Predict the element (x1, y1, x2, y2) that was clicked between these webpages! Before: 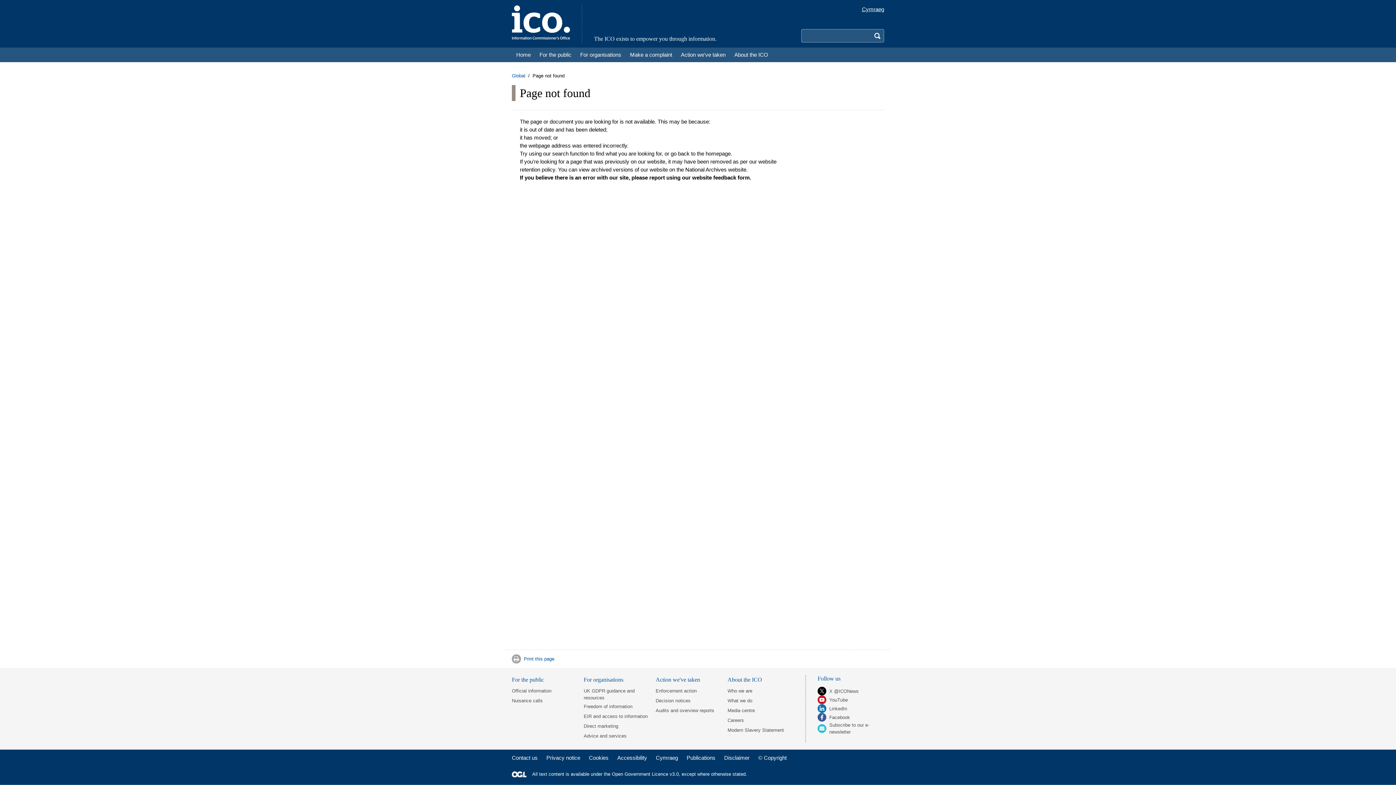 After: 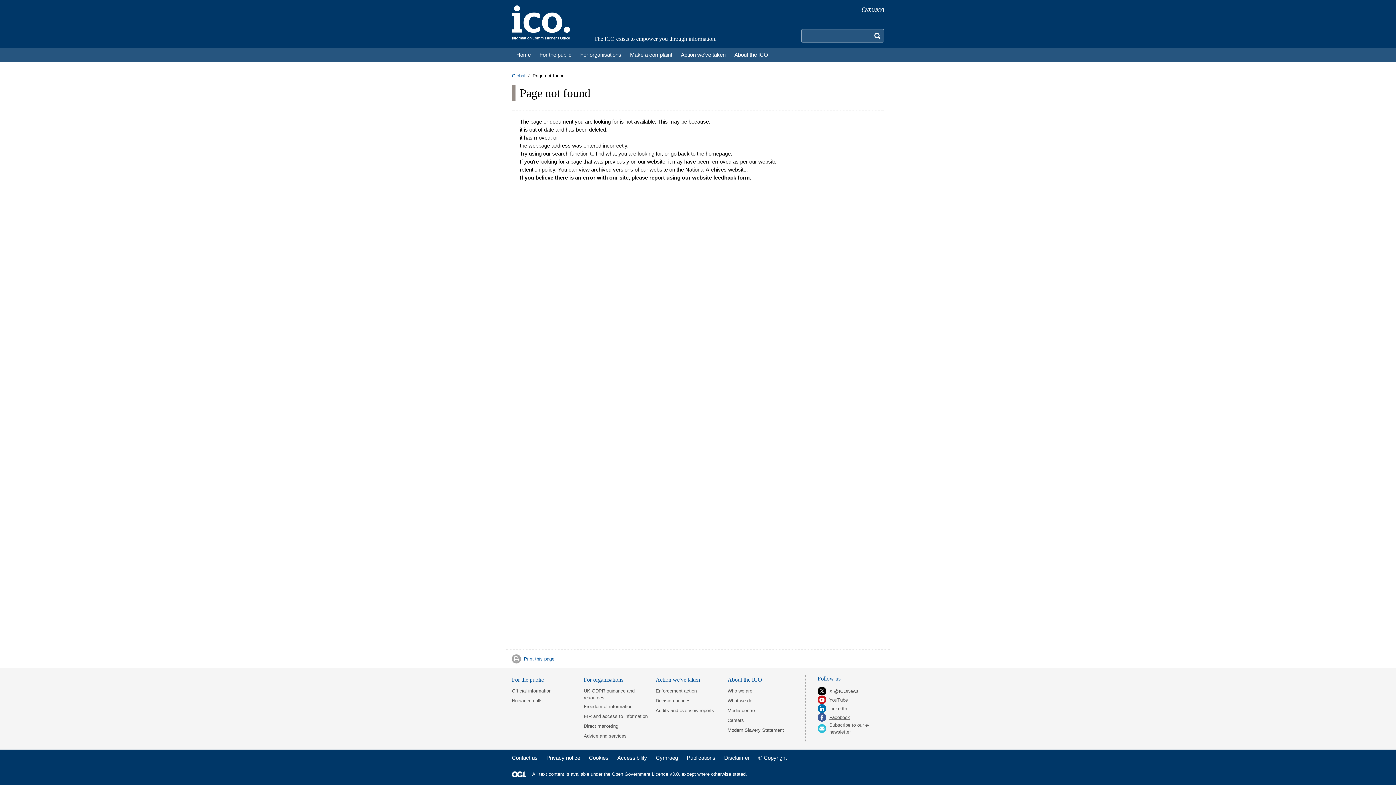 Action: label: Facebook bbox: (817, 713, 884, 722)